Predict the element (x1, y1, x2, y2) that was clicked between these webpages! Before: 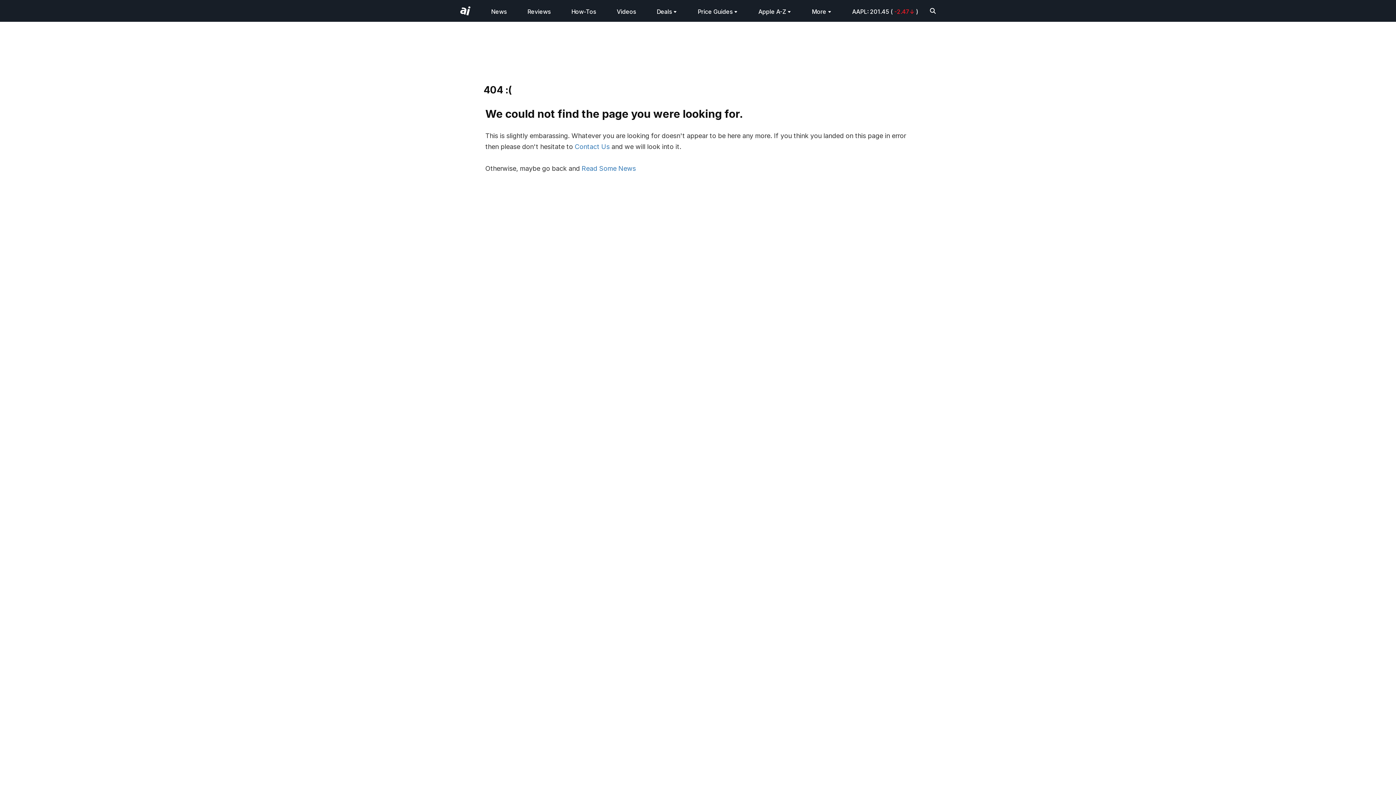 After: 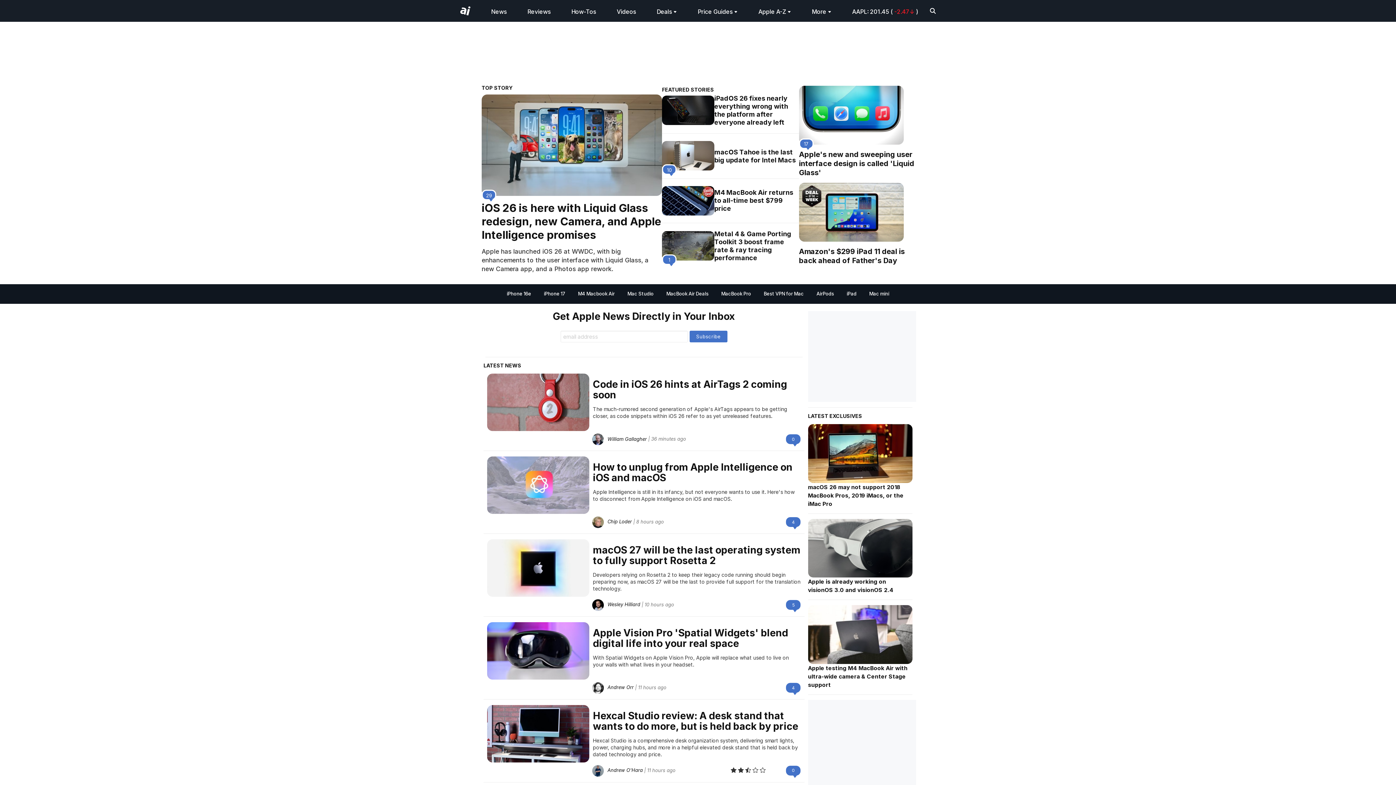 Action: bbox: (491, 8, 506, 15) label: News